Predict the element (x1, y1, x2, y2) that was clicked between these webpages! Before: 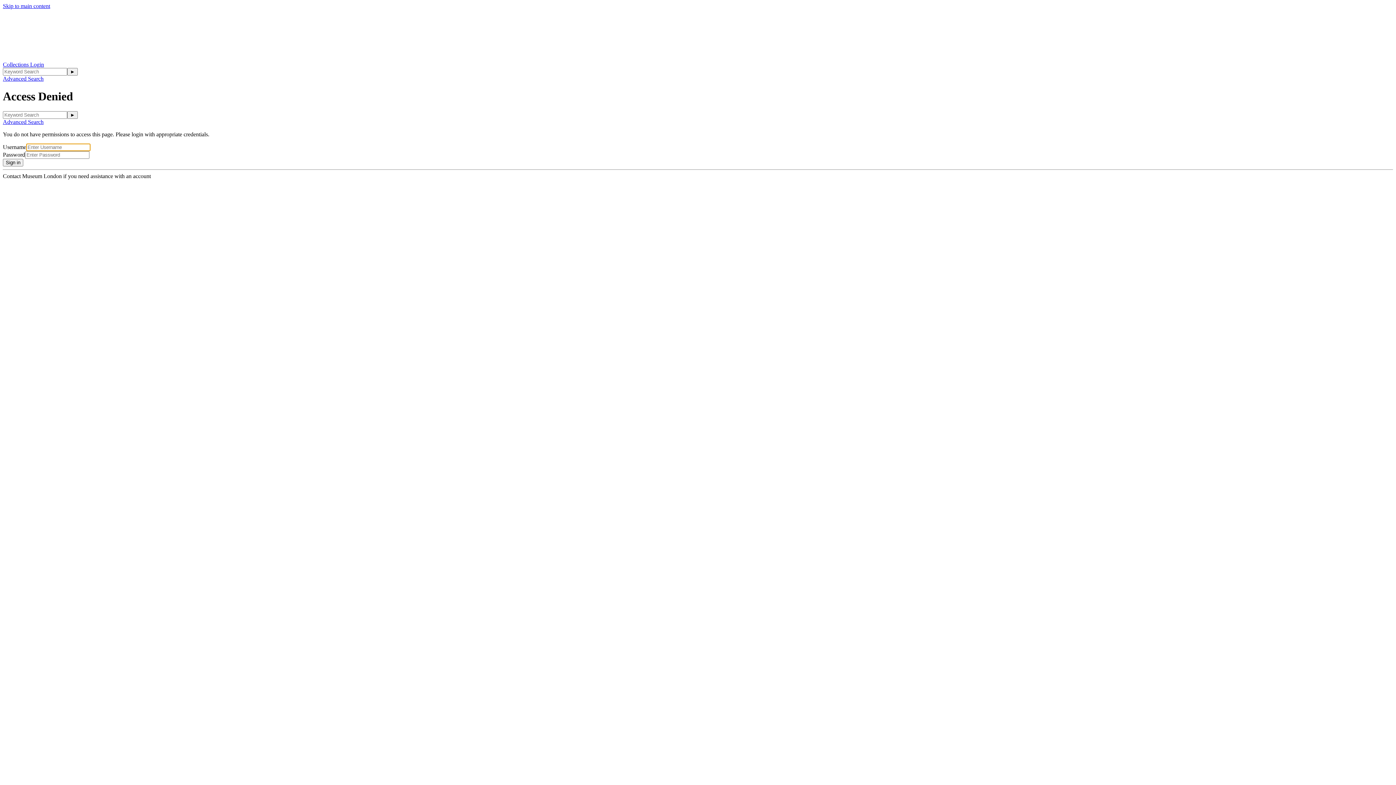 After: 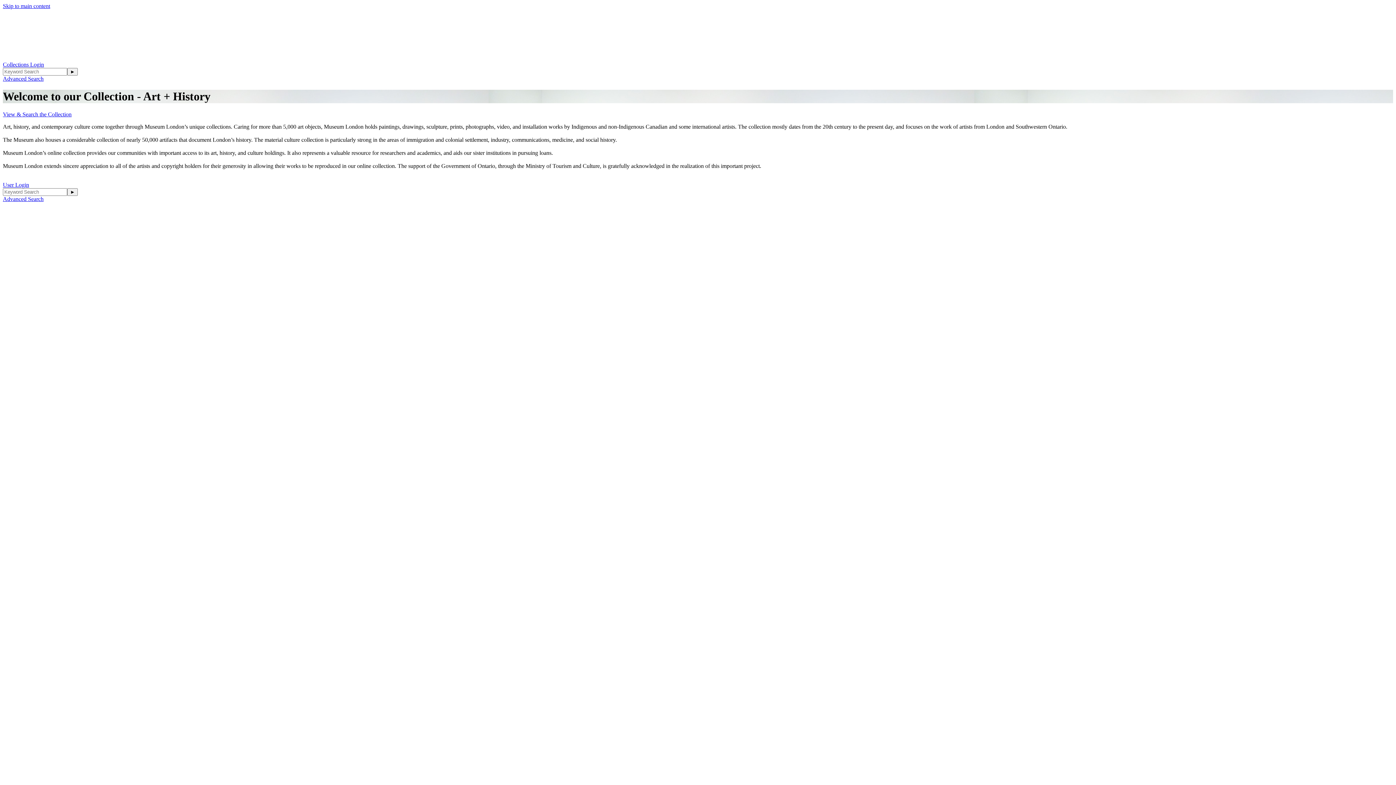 Action: bbox: (2, 61, 30, 67) label: Collections 